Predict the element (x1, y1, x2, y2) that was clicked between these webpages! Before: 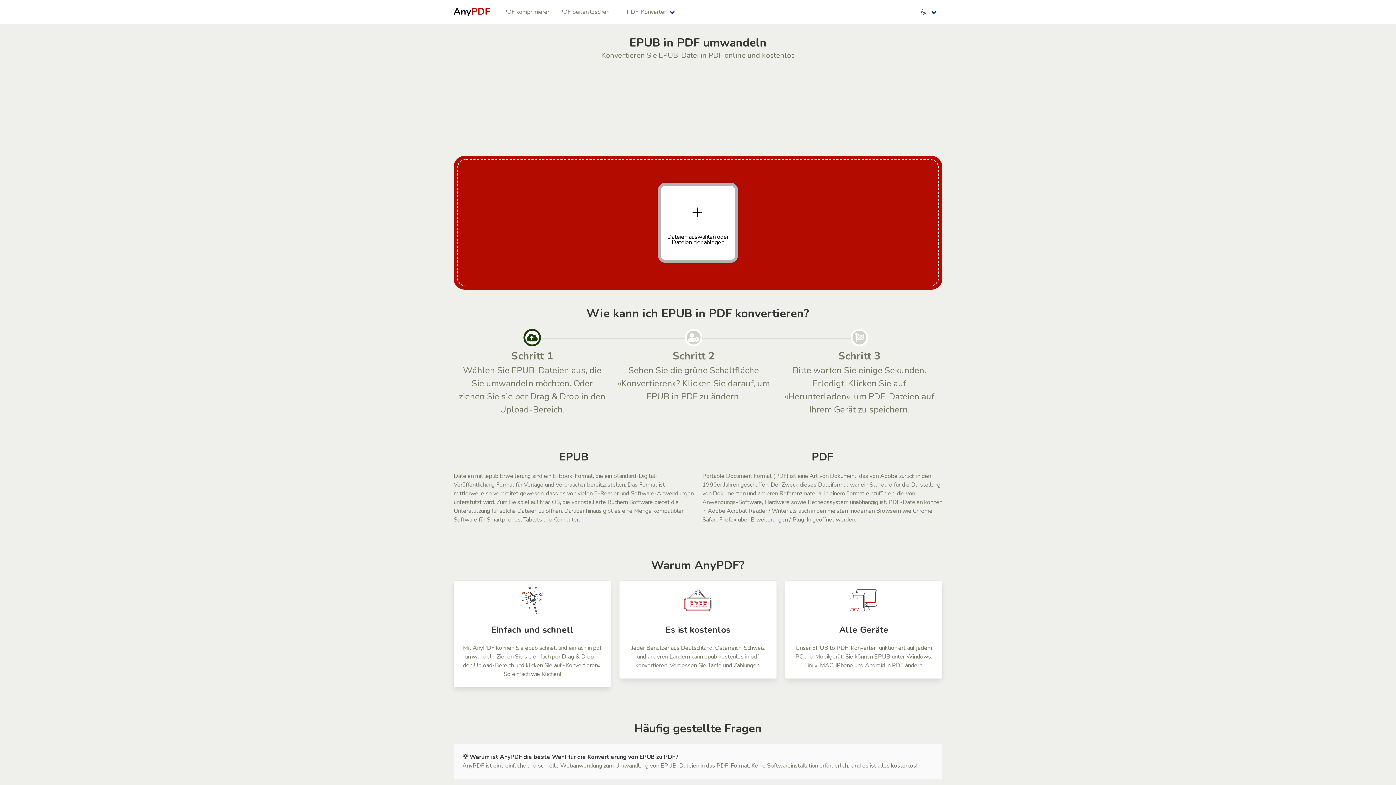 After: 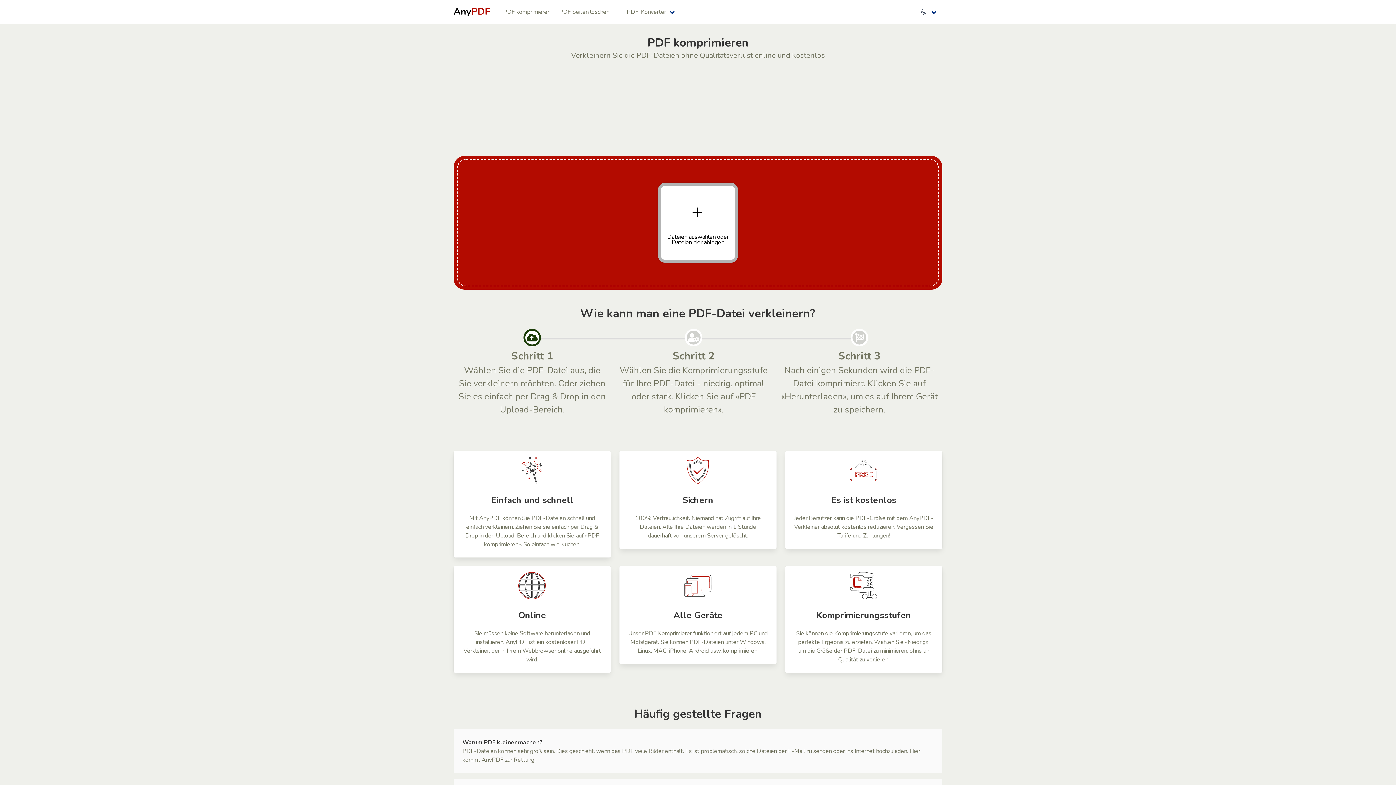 Action: bbox: (498, 4, 554, 19) label: PDF komprimieren